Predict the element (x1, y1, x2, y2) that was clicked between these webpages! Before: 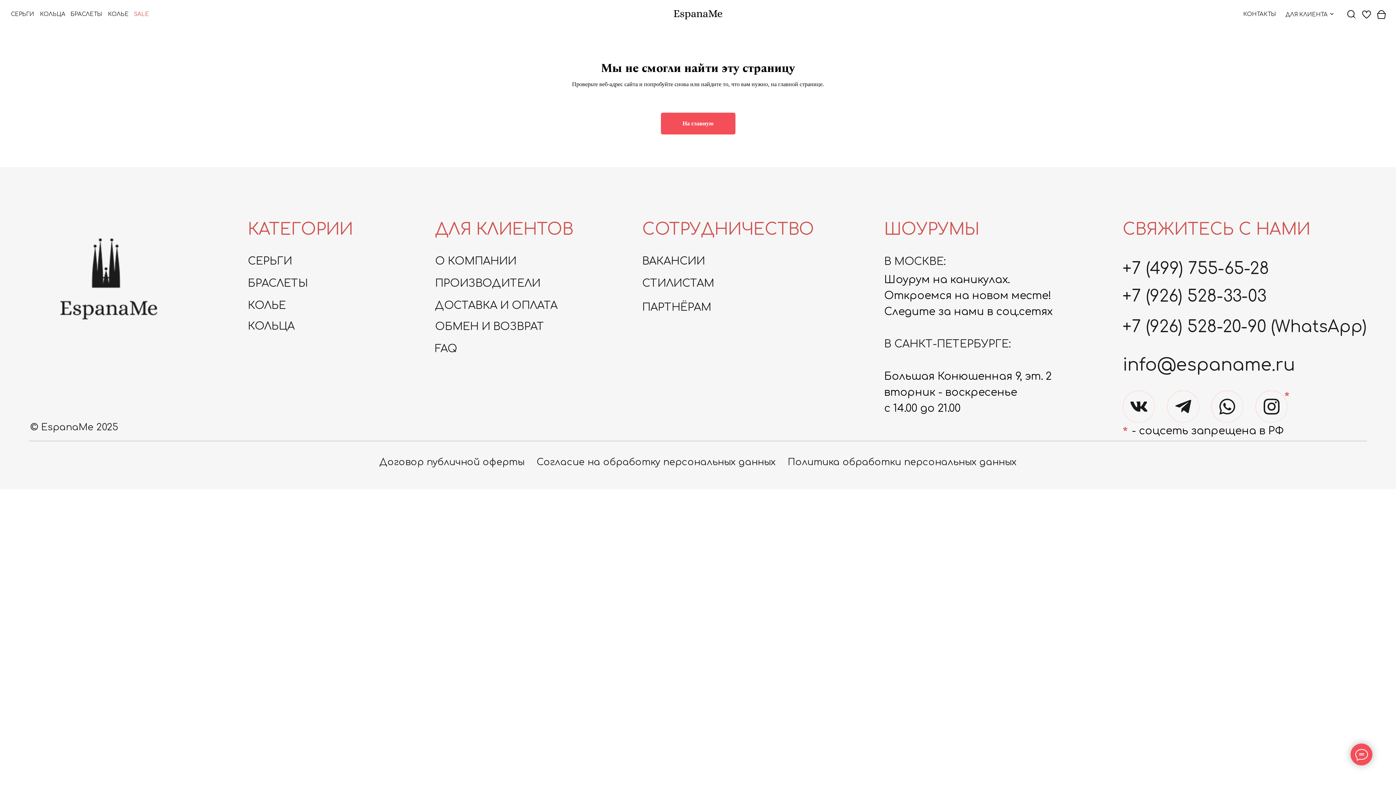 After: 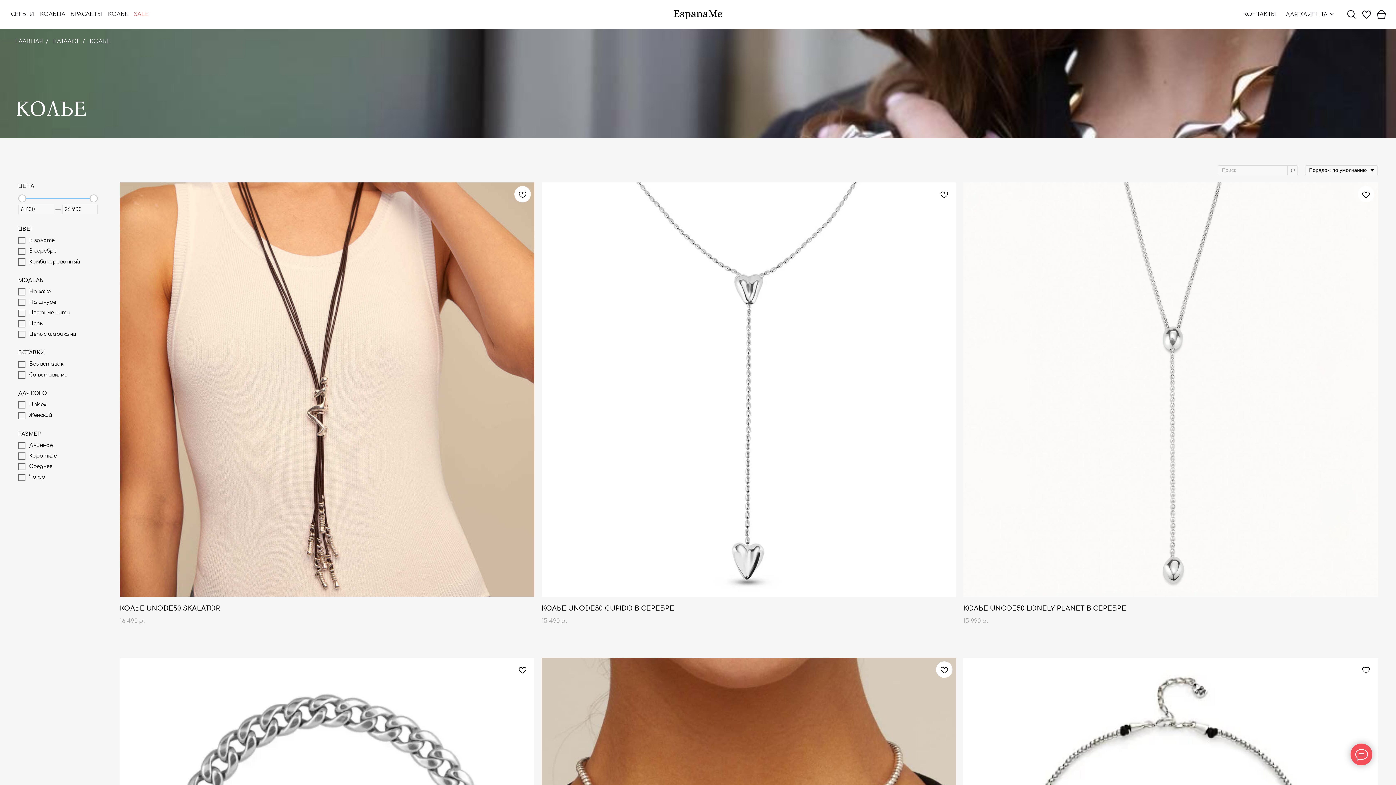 Action: label: КОЛЬЕ bbox: (108, 11, 128, 17)